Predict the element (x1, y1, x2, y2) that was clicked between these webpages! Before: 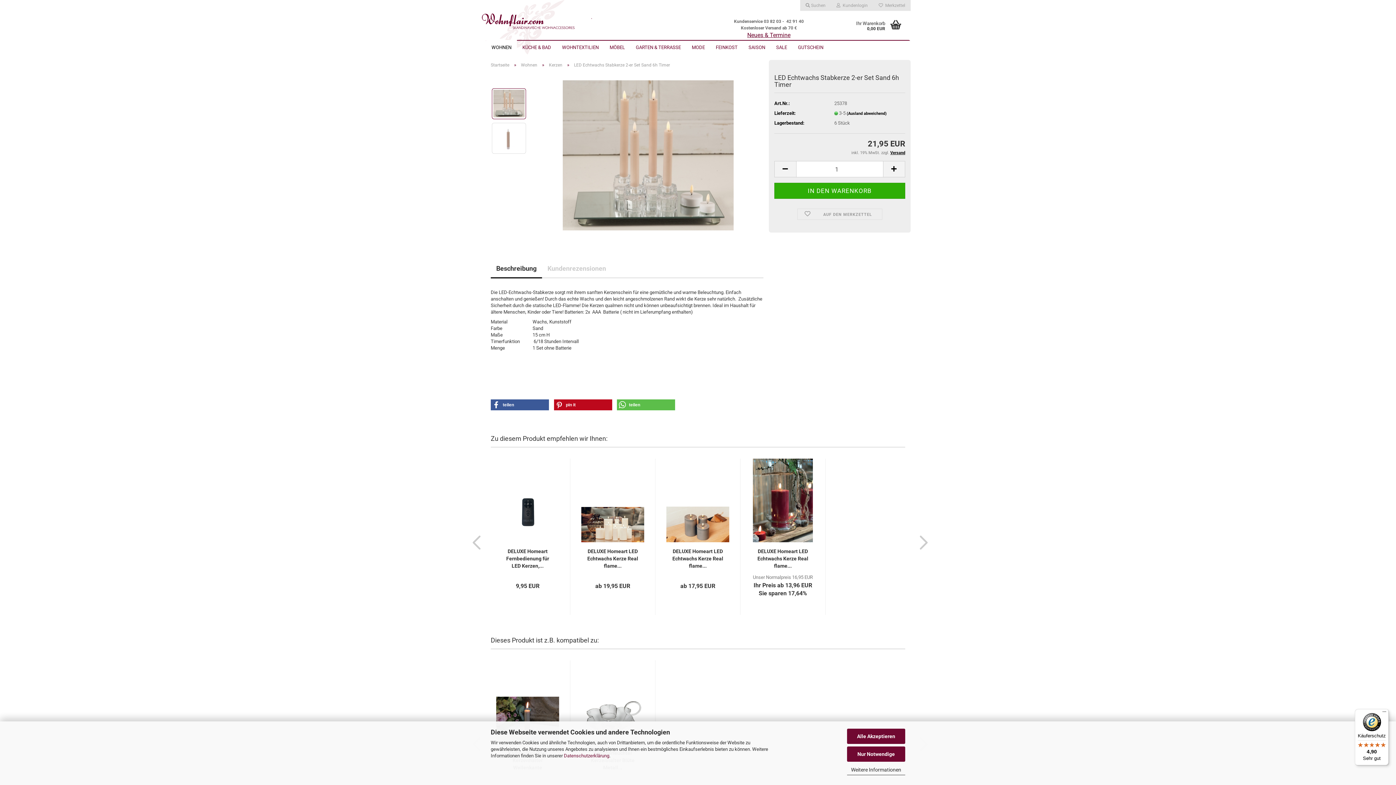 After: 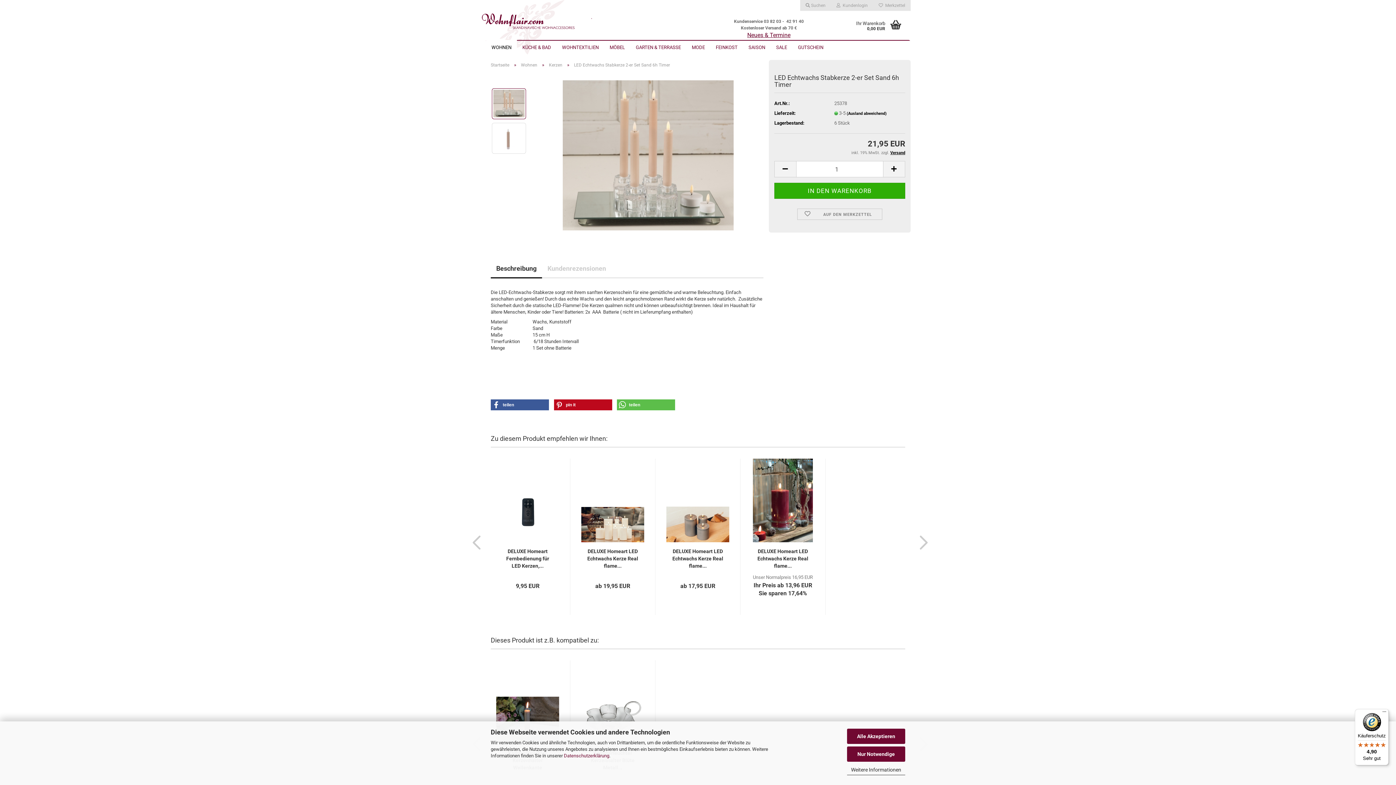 Action: bbox: (797, 208, 882, 220) label:  AUF DEN MERKZETTEL